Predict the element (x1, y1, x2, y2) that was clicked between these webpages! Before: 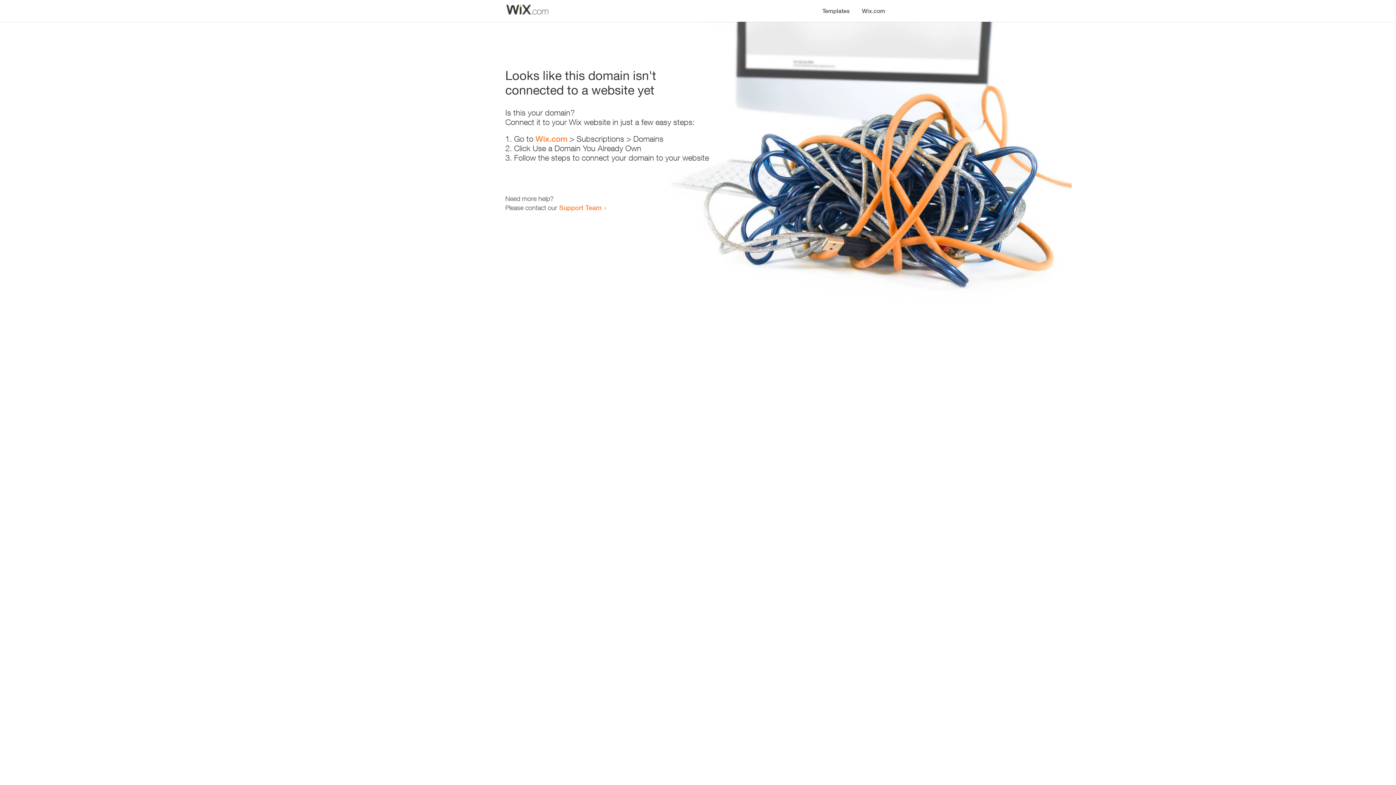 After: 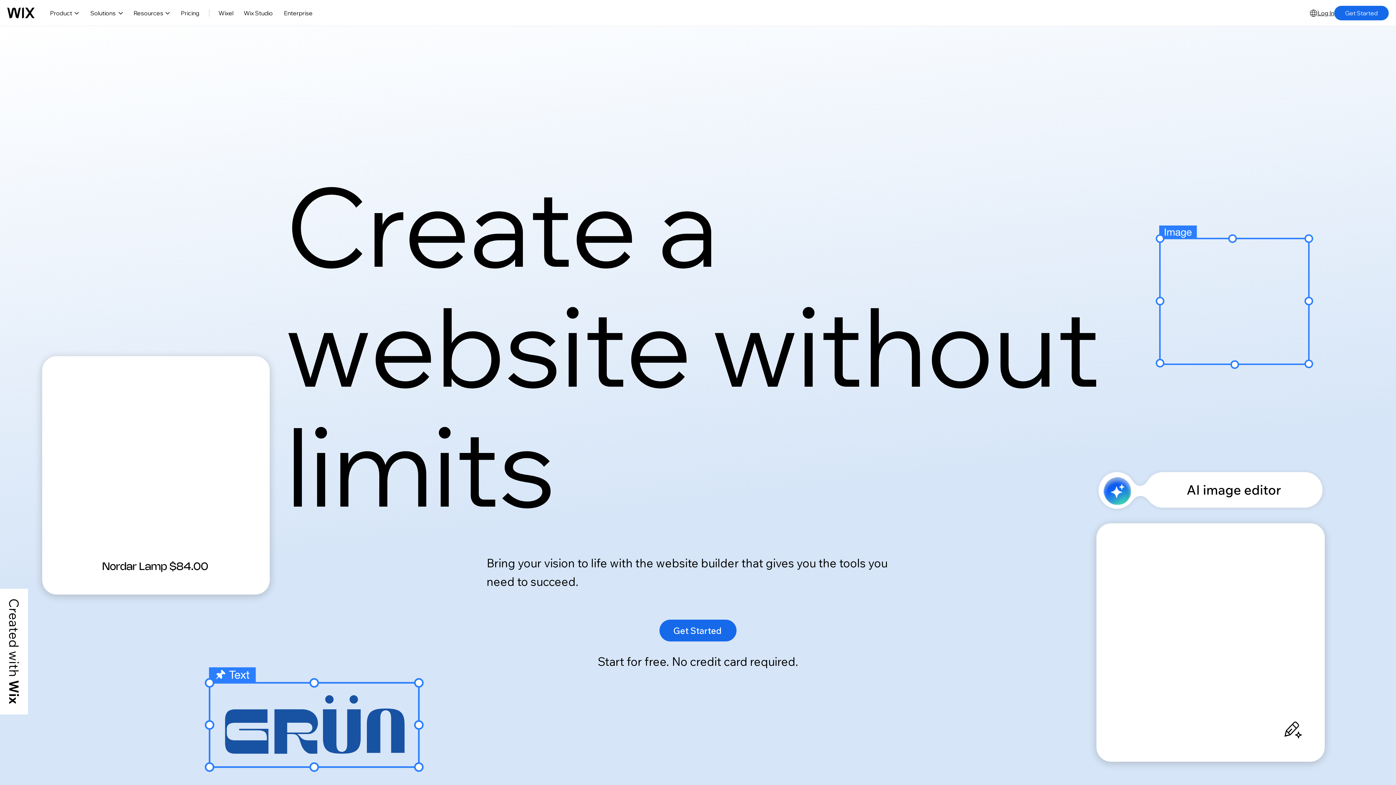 Action: label: Wix.com bbox: (535, 134, 567, 143)